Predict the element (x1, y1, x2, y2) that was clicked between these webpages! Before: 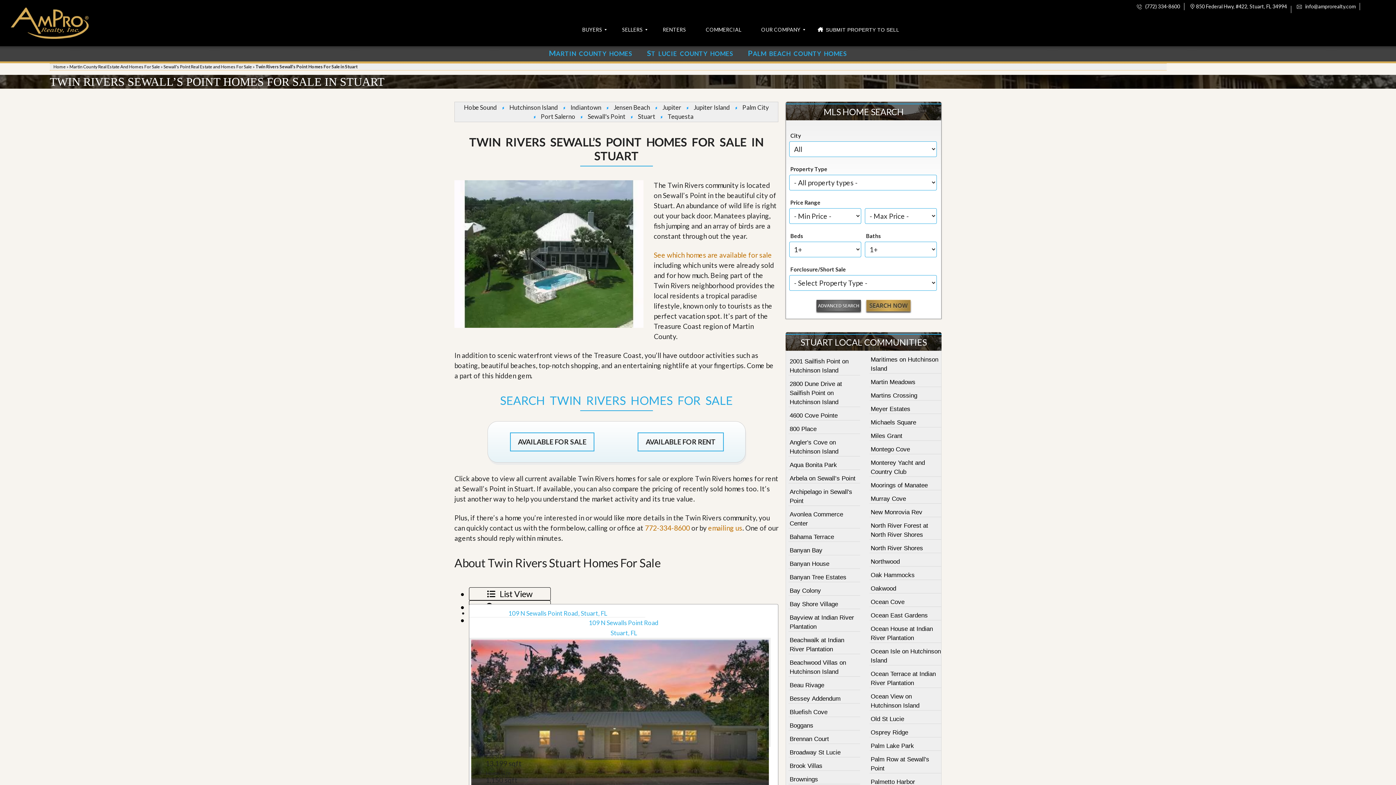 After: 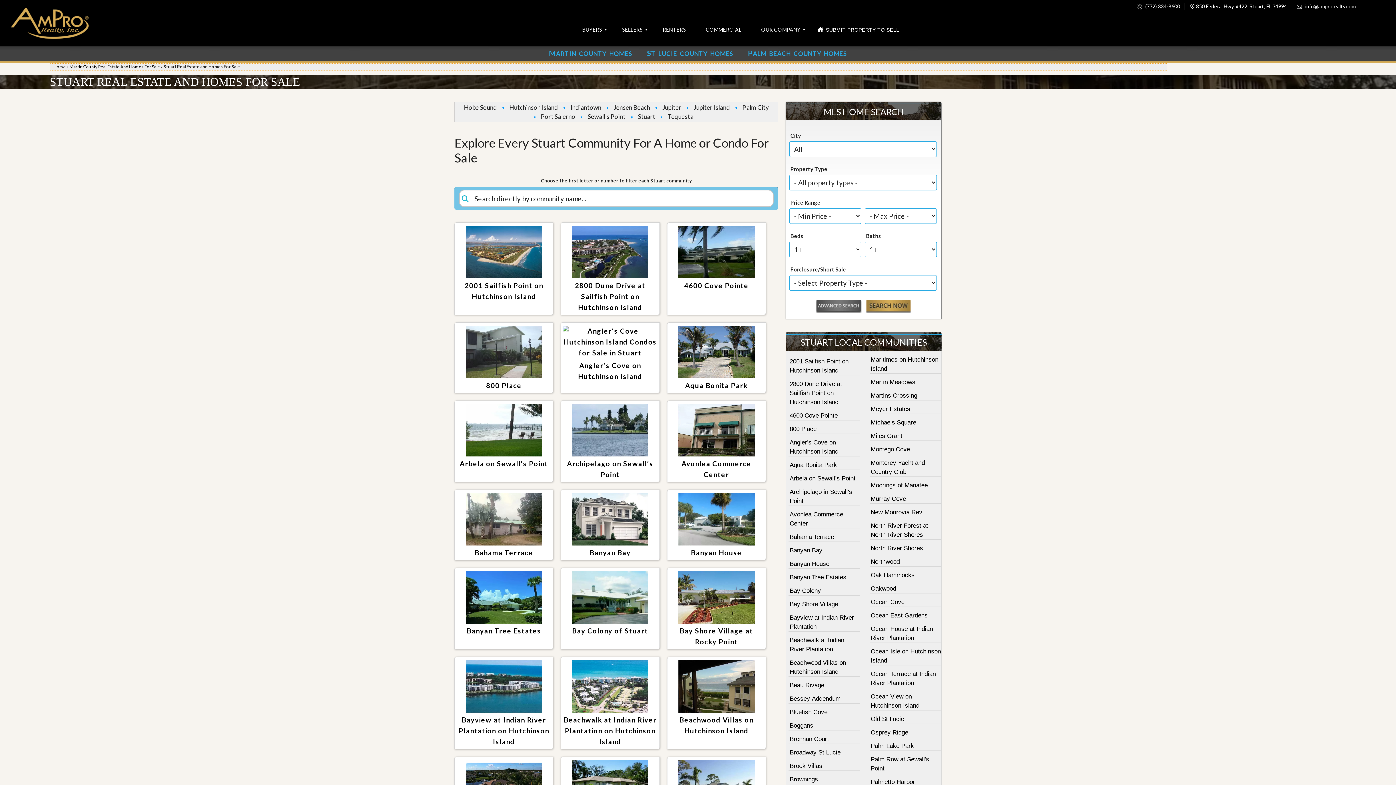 Action: label: Stuart bbox: (632, 112, 660, 120)